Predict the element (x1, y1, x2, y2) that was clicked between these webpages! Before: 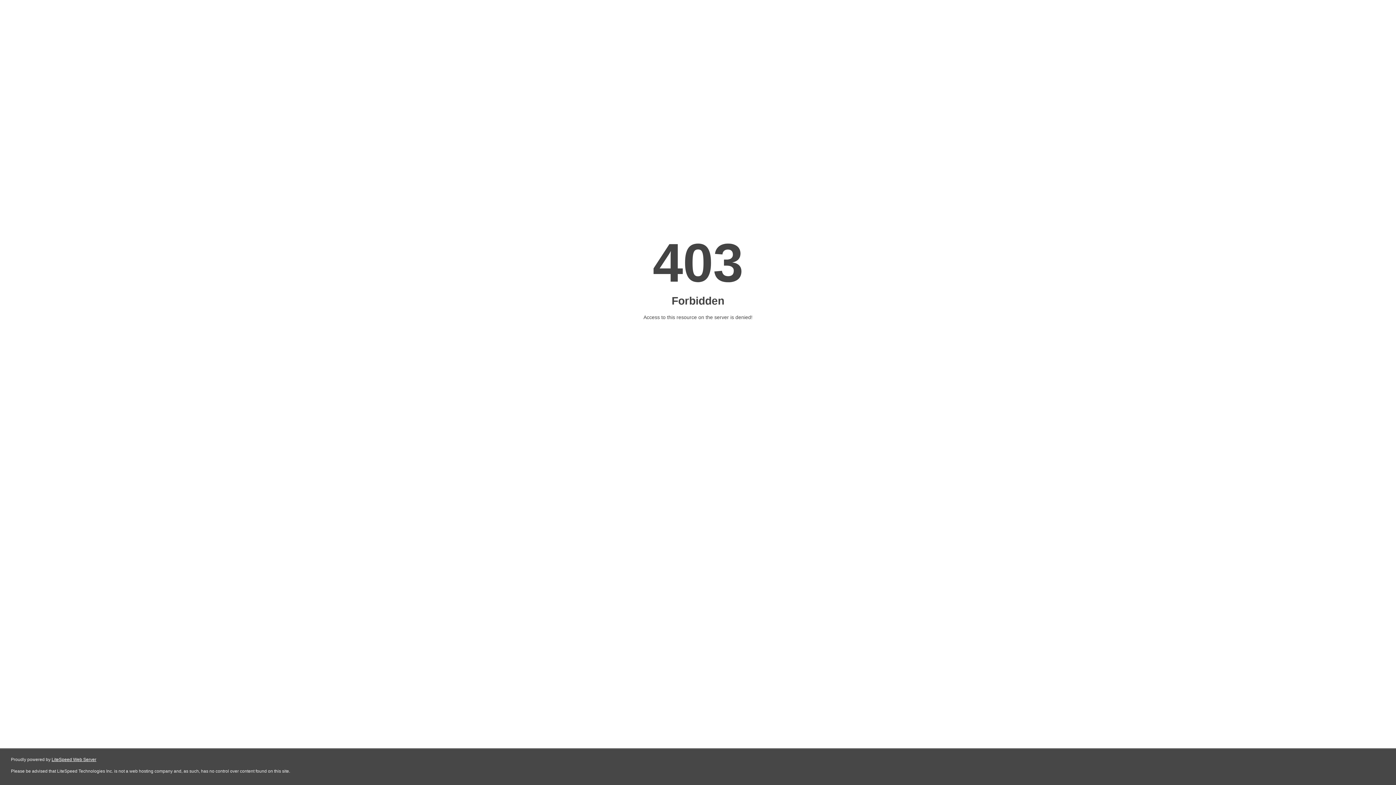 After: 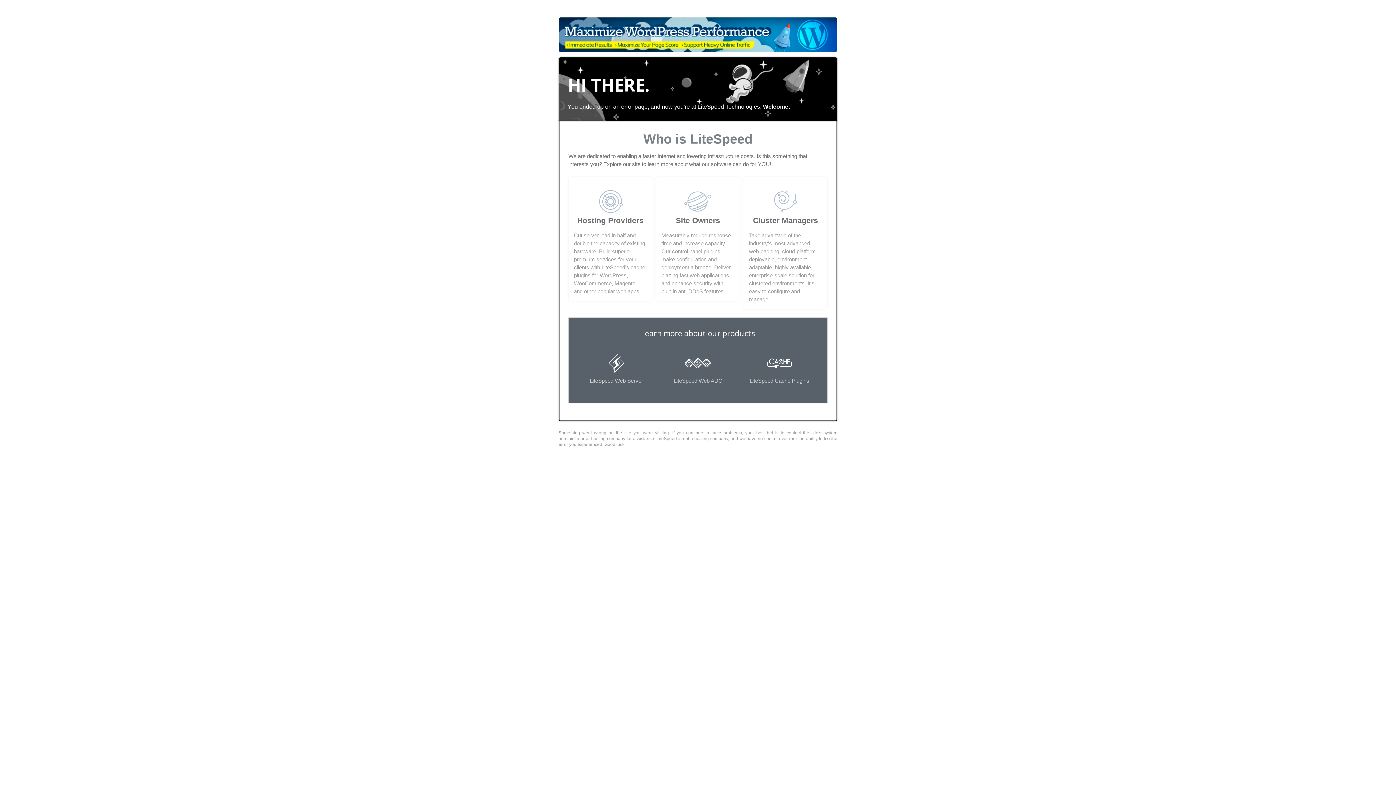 Action: label: LiteSpeed Web Server bbox: (51, 757, 96, 762)